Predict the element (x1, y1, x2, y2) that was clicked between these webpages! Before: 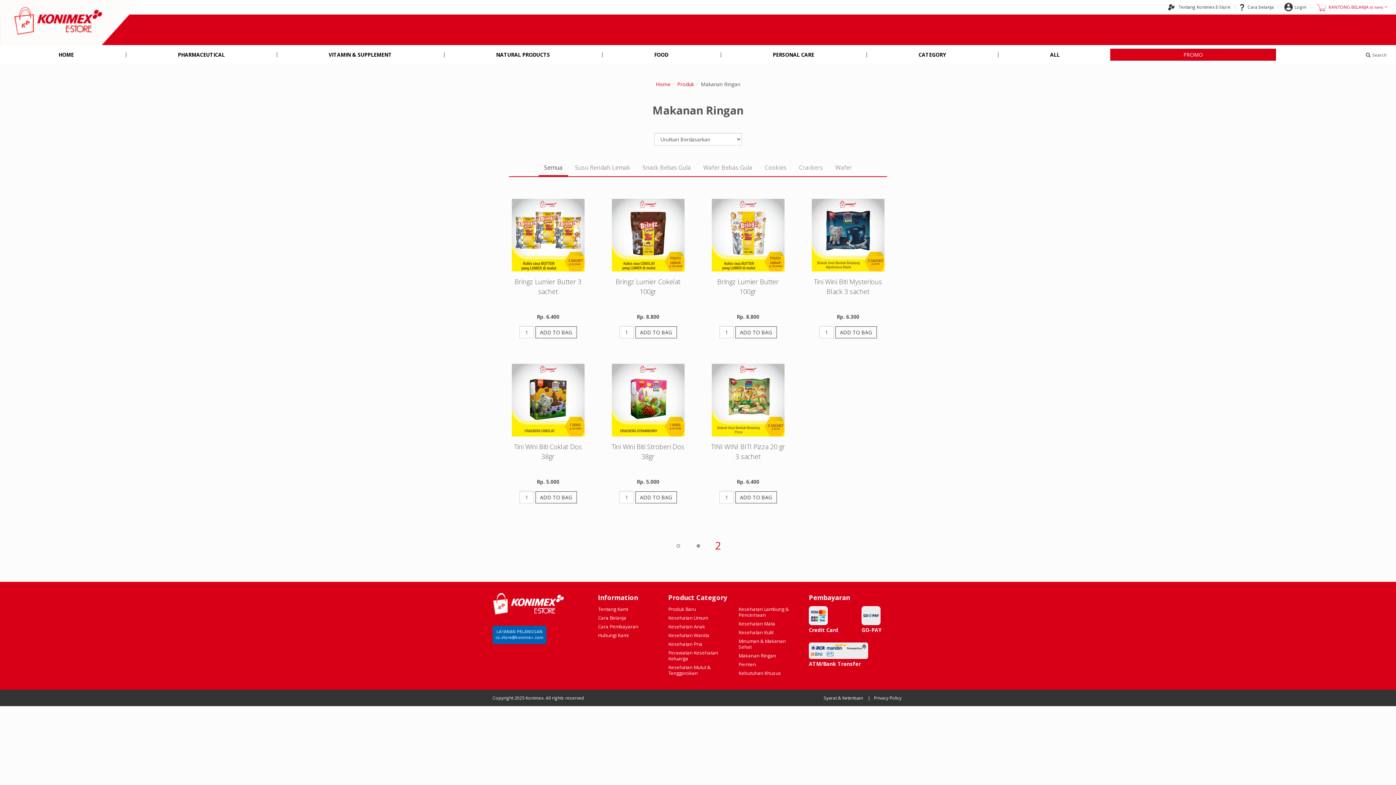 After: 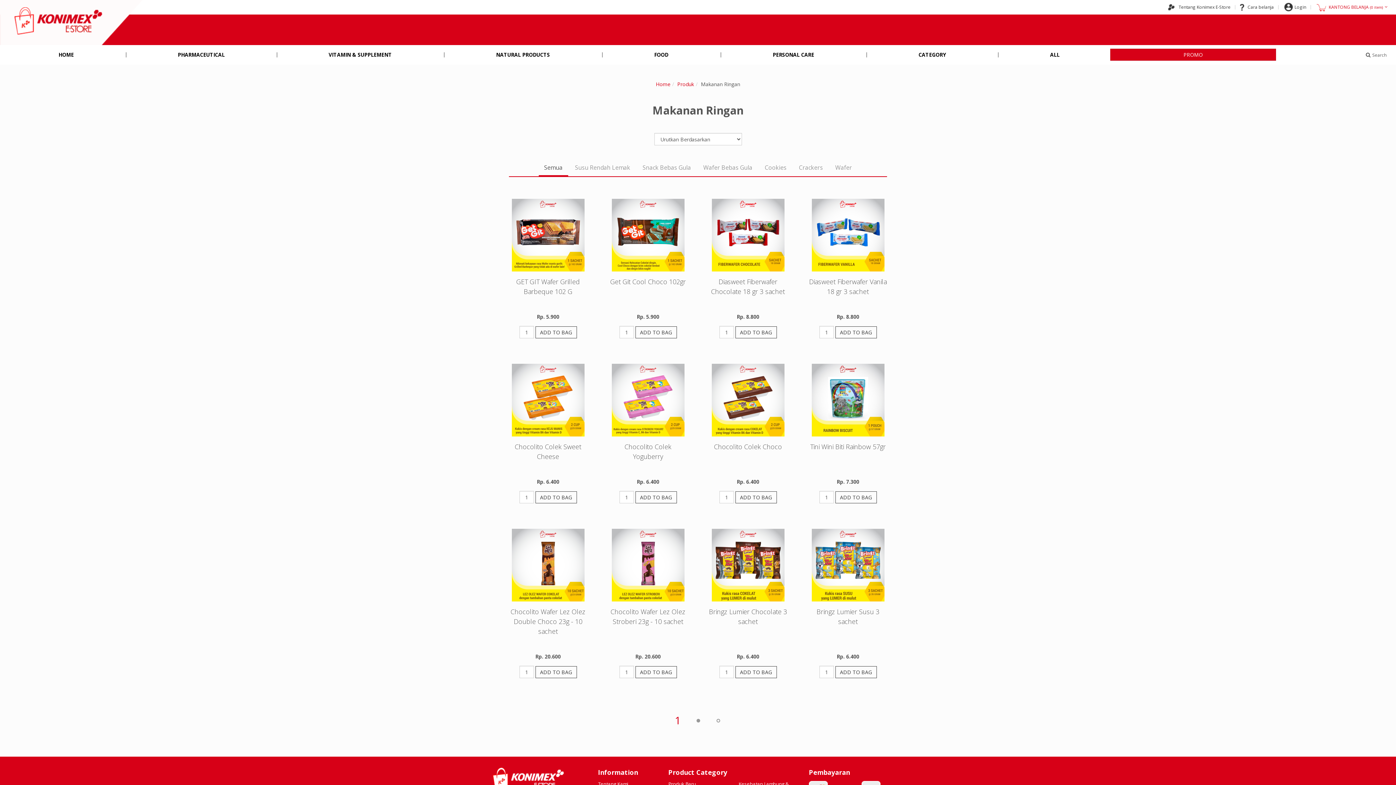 Action: bbox: (668, 540, 687, 551)